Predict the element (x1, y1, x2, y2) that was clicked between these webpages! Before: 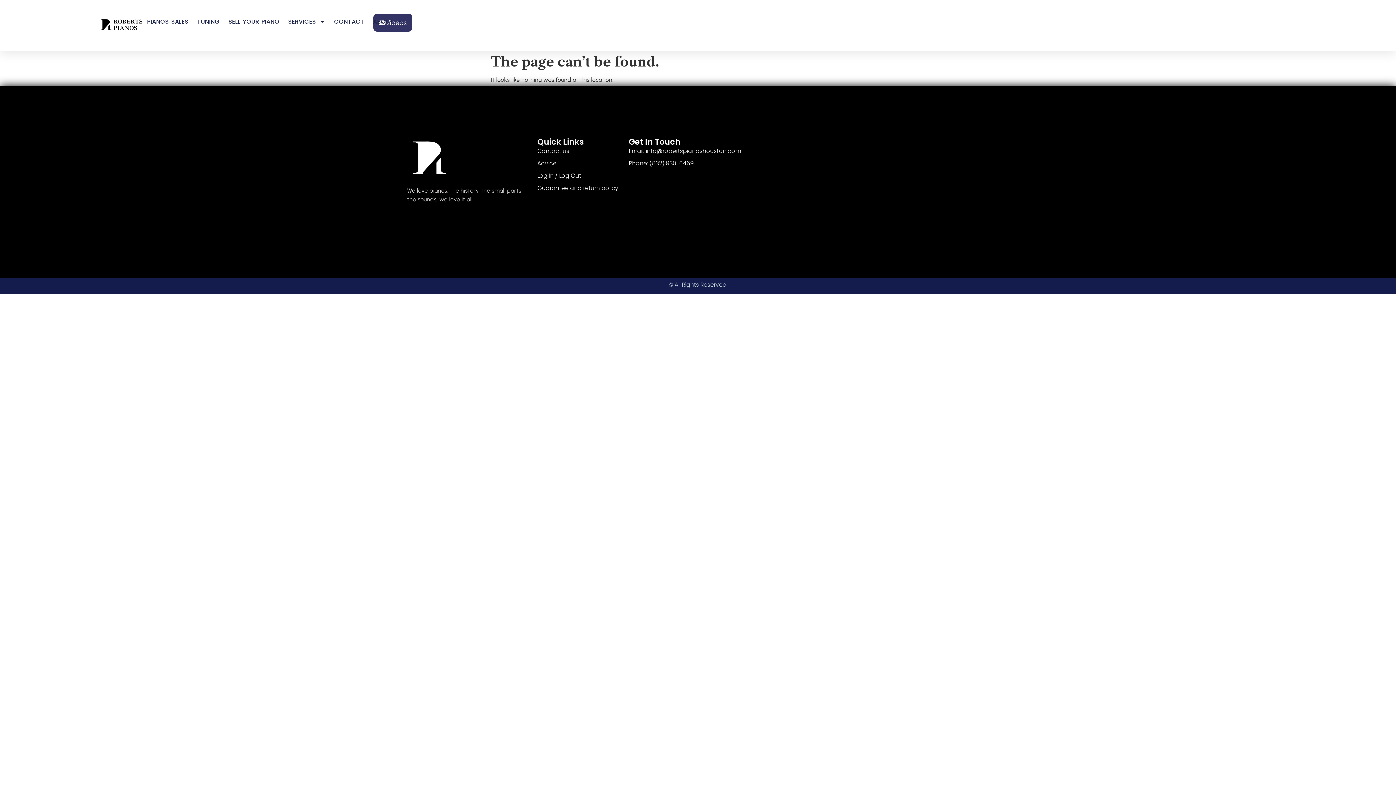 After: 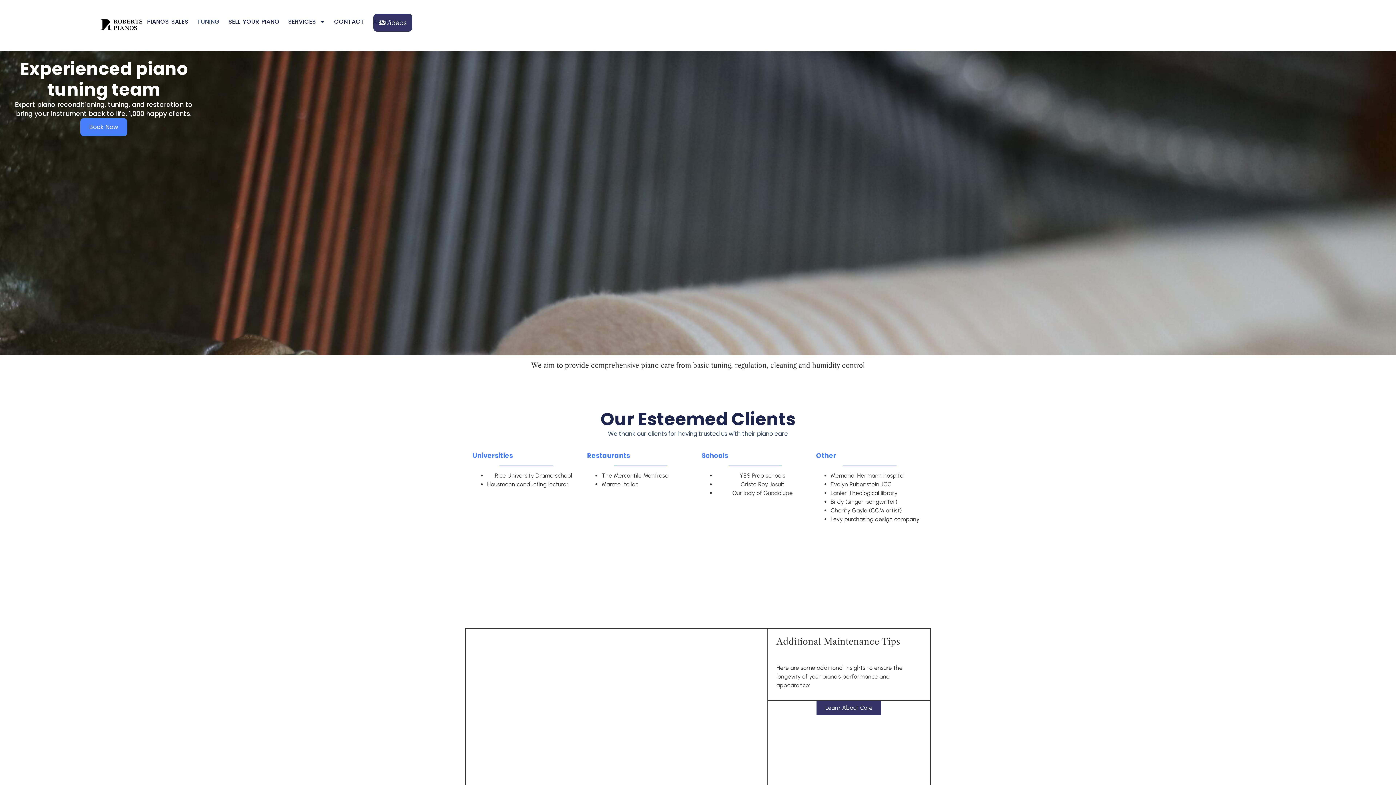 Action: label: TUNING bbox: (194, 13, 222, 29)